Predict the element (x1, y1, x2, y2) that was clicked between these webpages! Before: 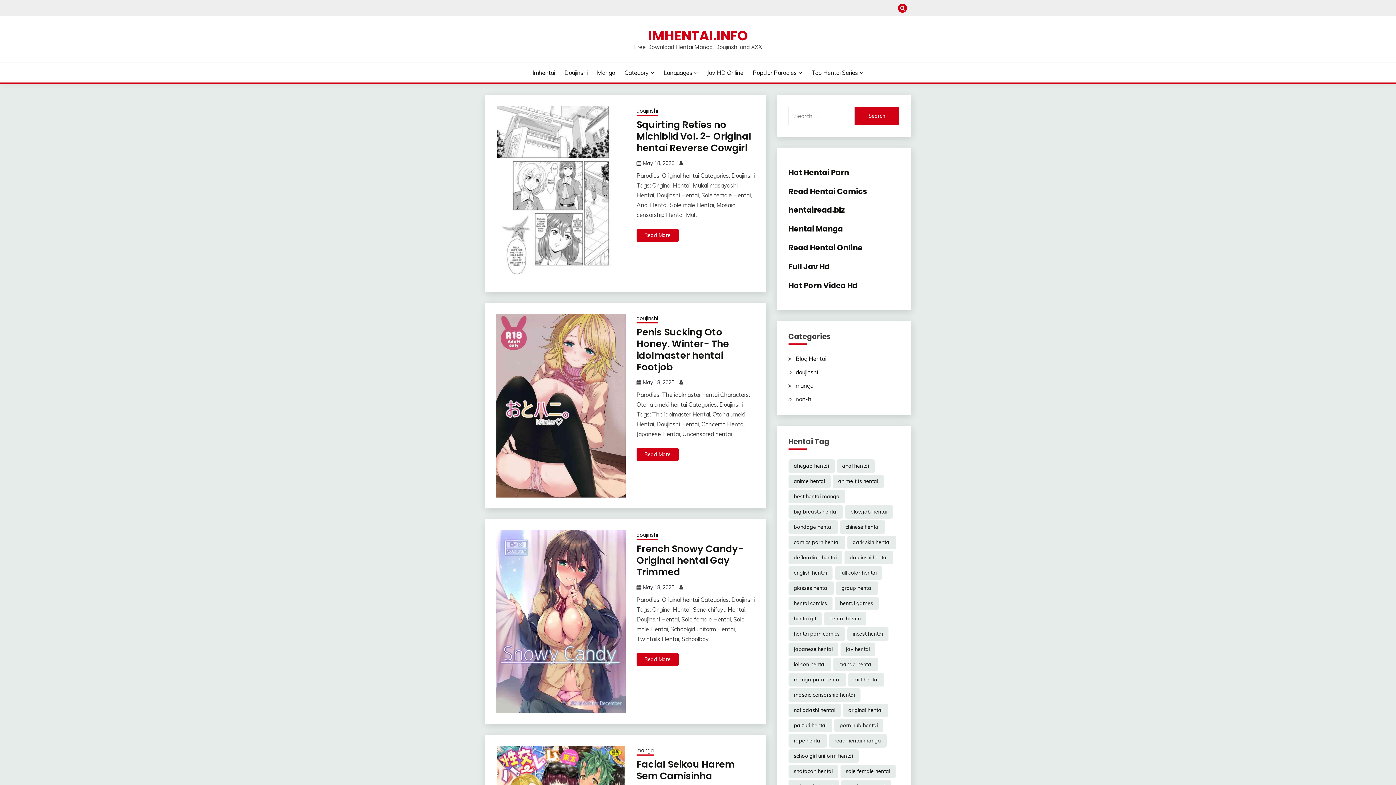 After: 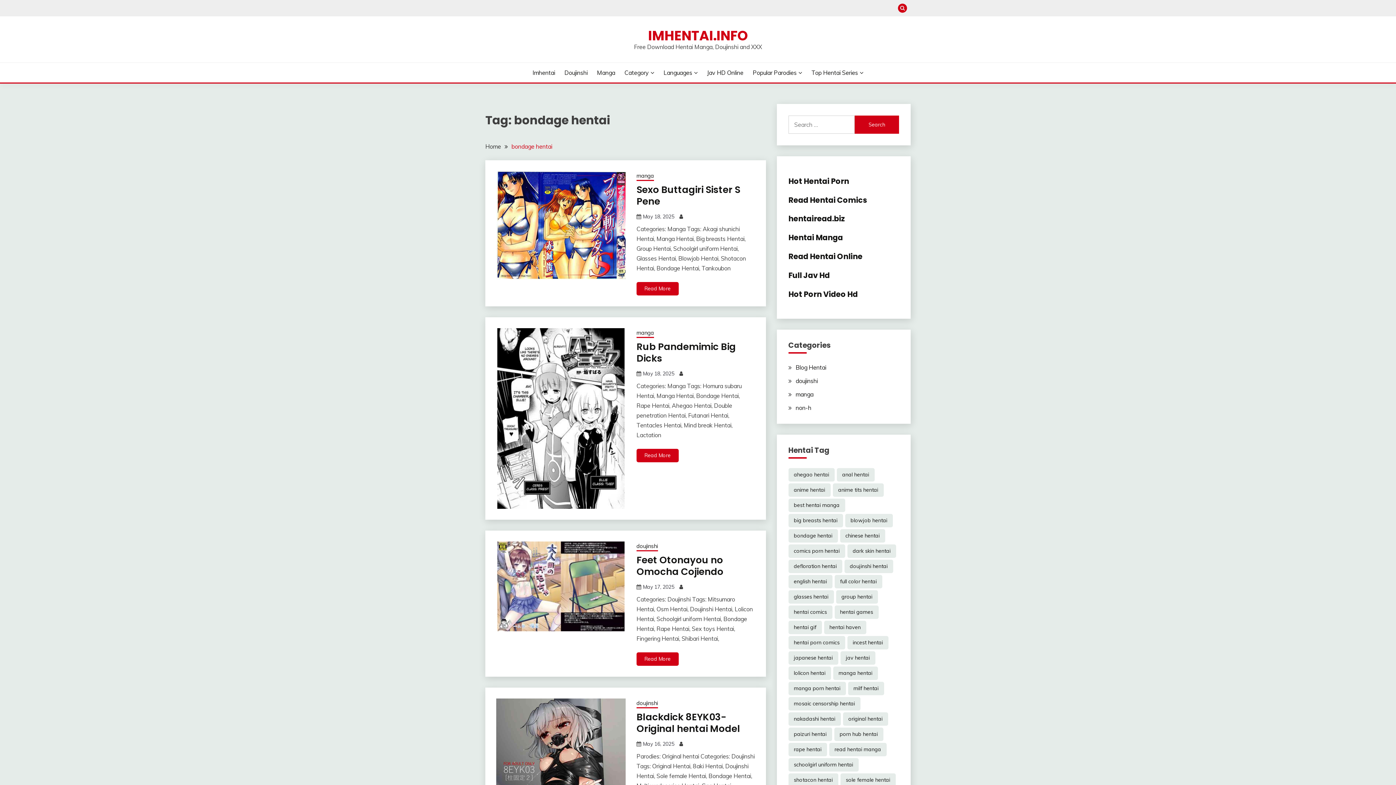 Action: bbox: (788, 520, 838, 534) label: bondage hentai (7,602 items)